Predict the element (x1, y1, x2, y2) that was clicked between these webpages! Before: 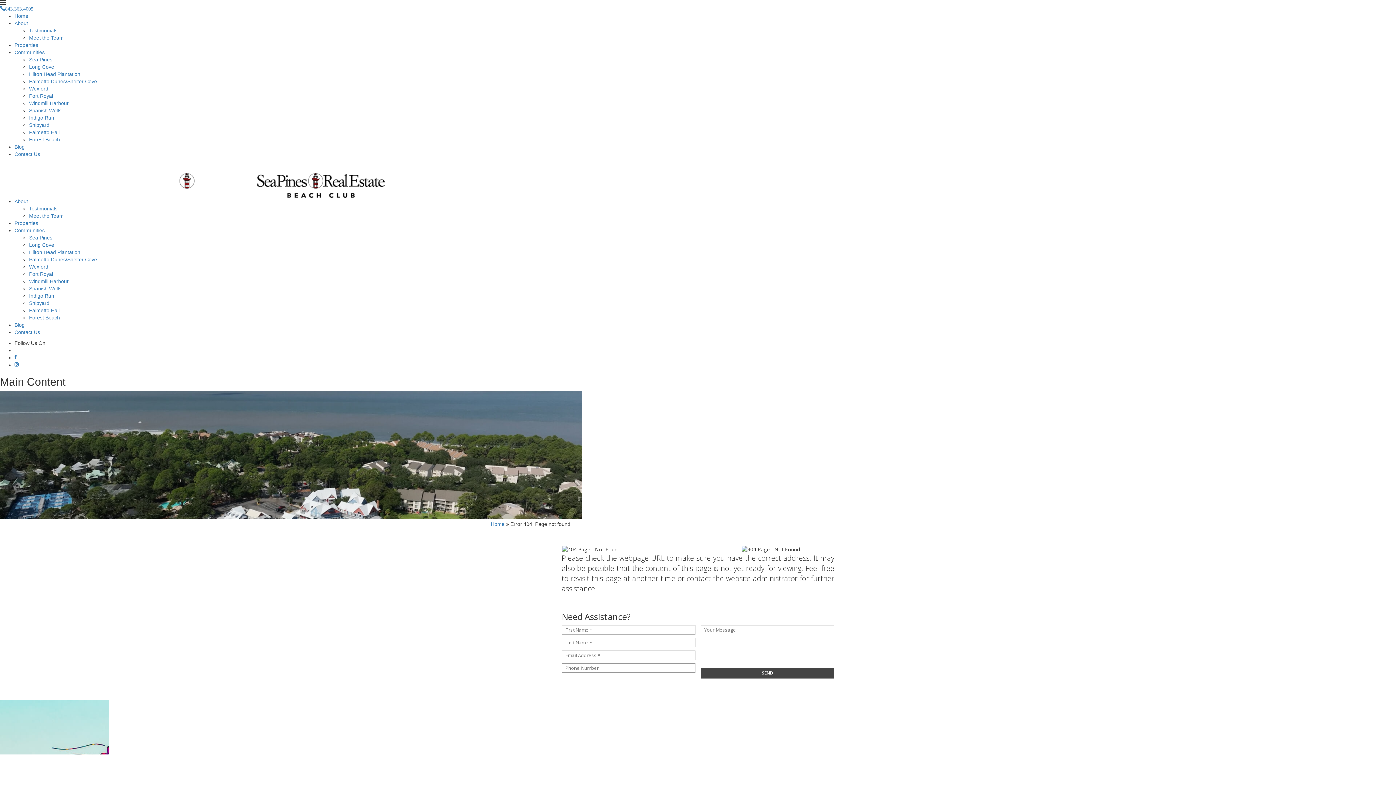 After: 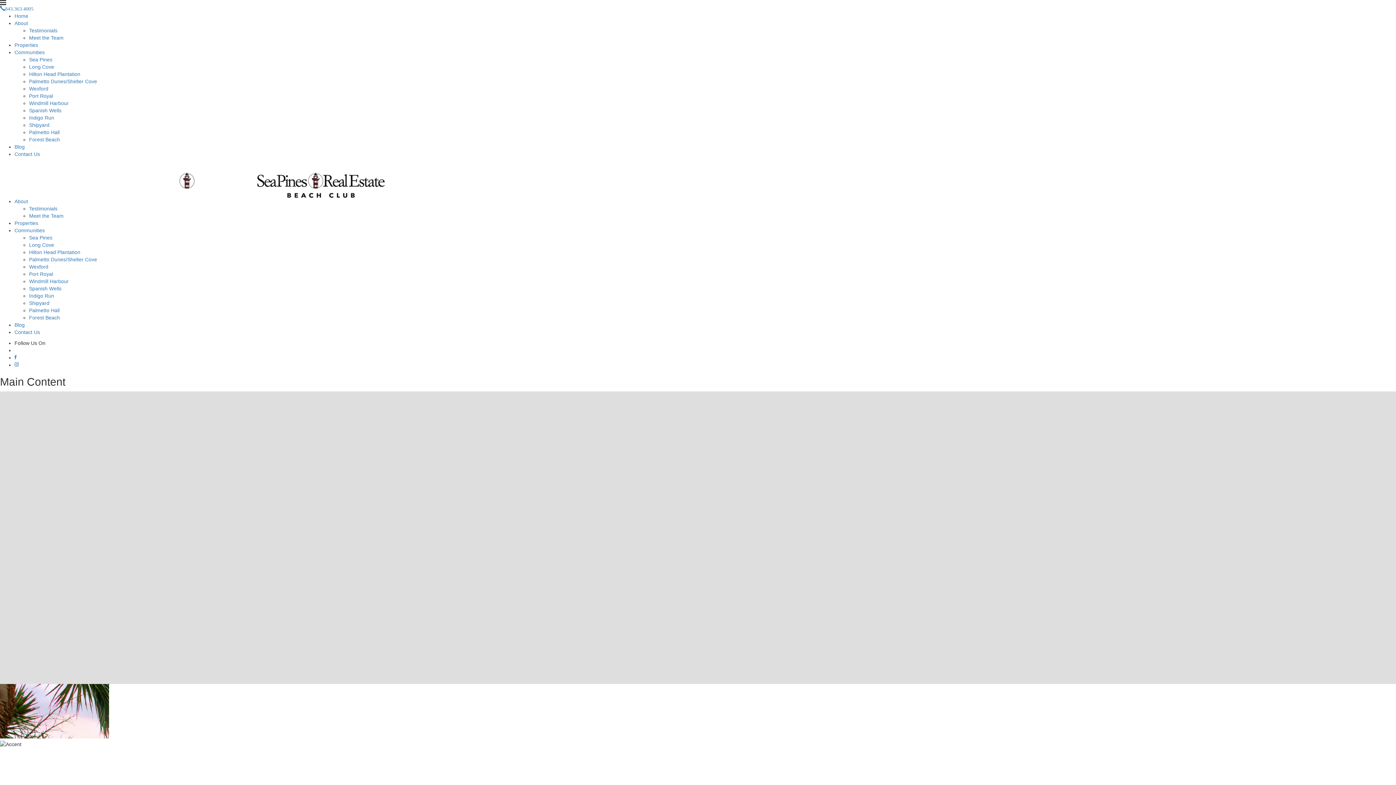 Action: label: Home bbox: (14, 13, 28, 18)